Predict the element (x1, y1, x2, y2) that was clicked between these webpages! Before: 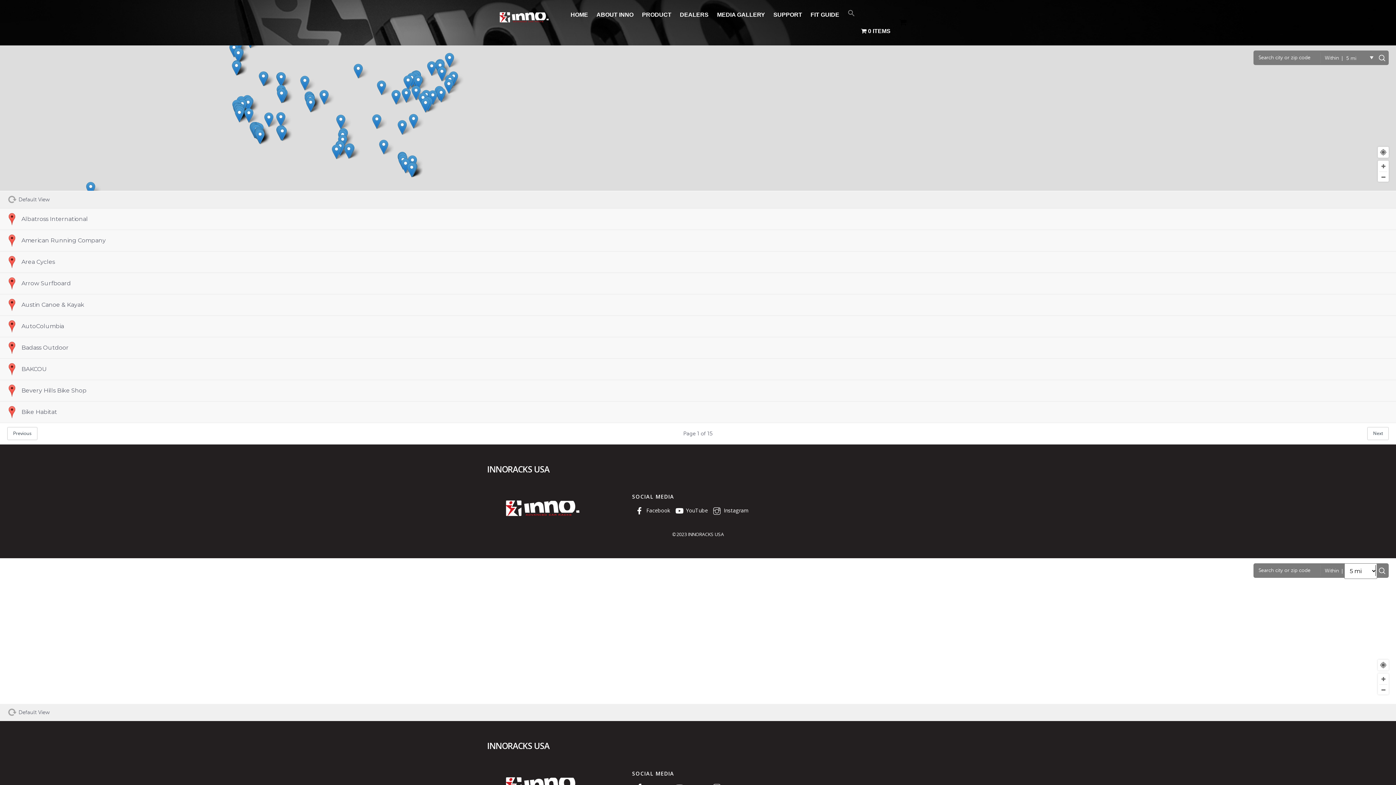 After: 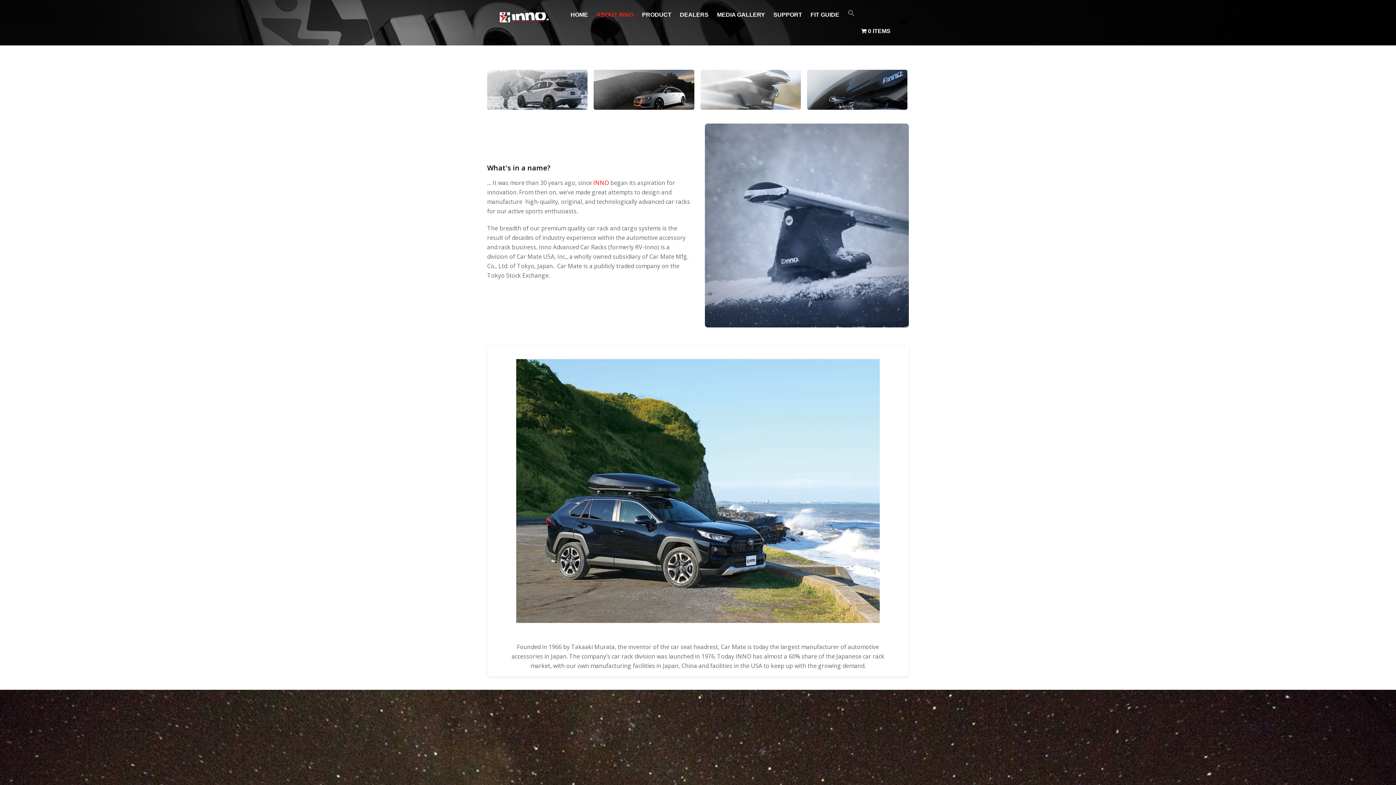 Action: label: ABOUT INNO bbox: (593, 6, 637, 22)